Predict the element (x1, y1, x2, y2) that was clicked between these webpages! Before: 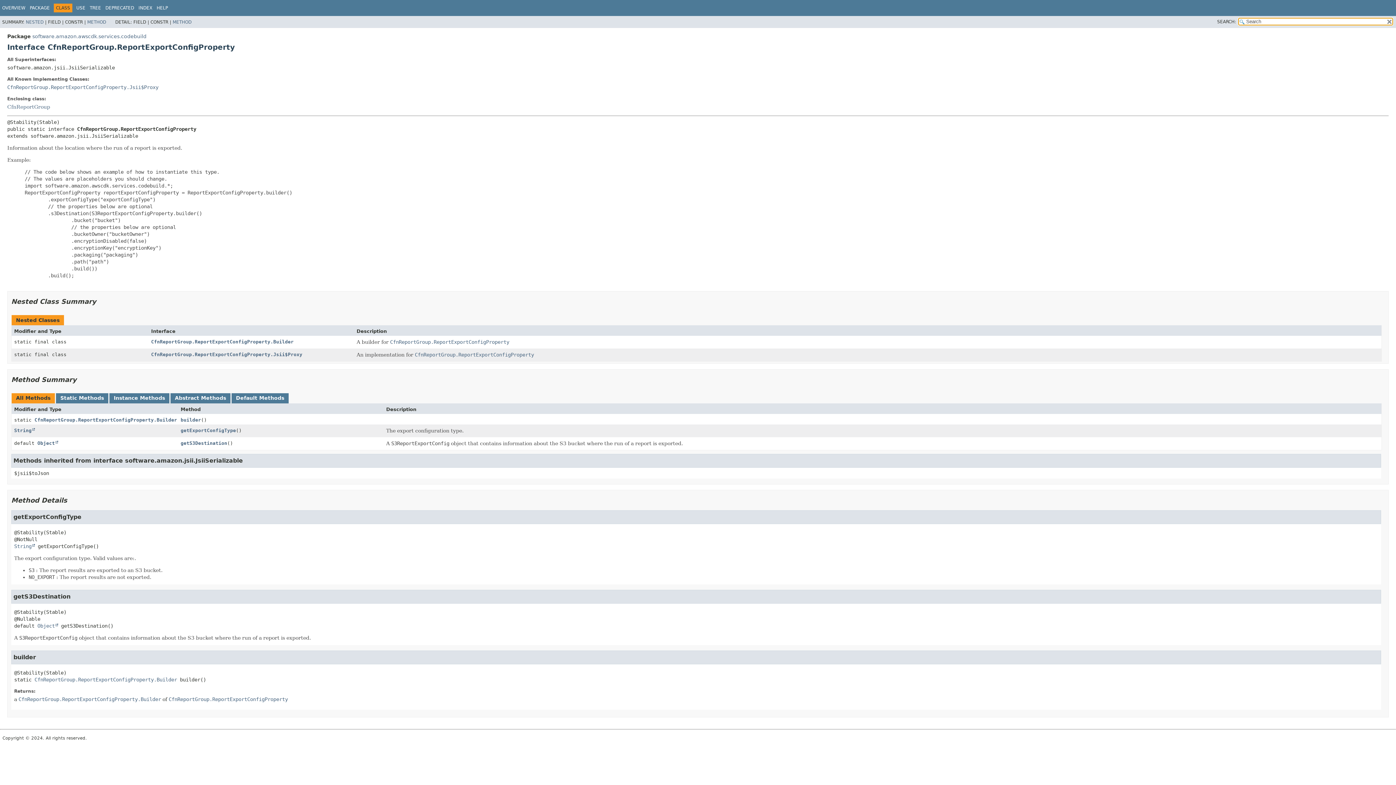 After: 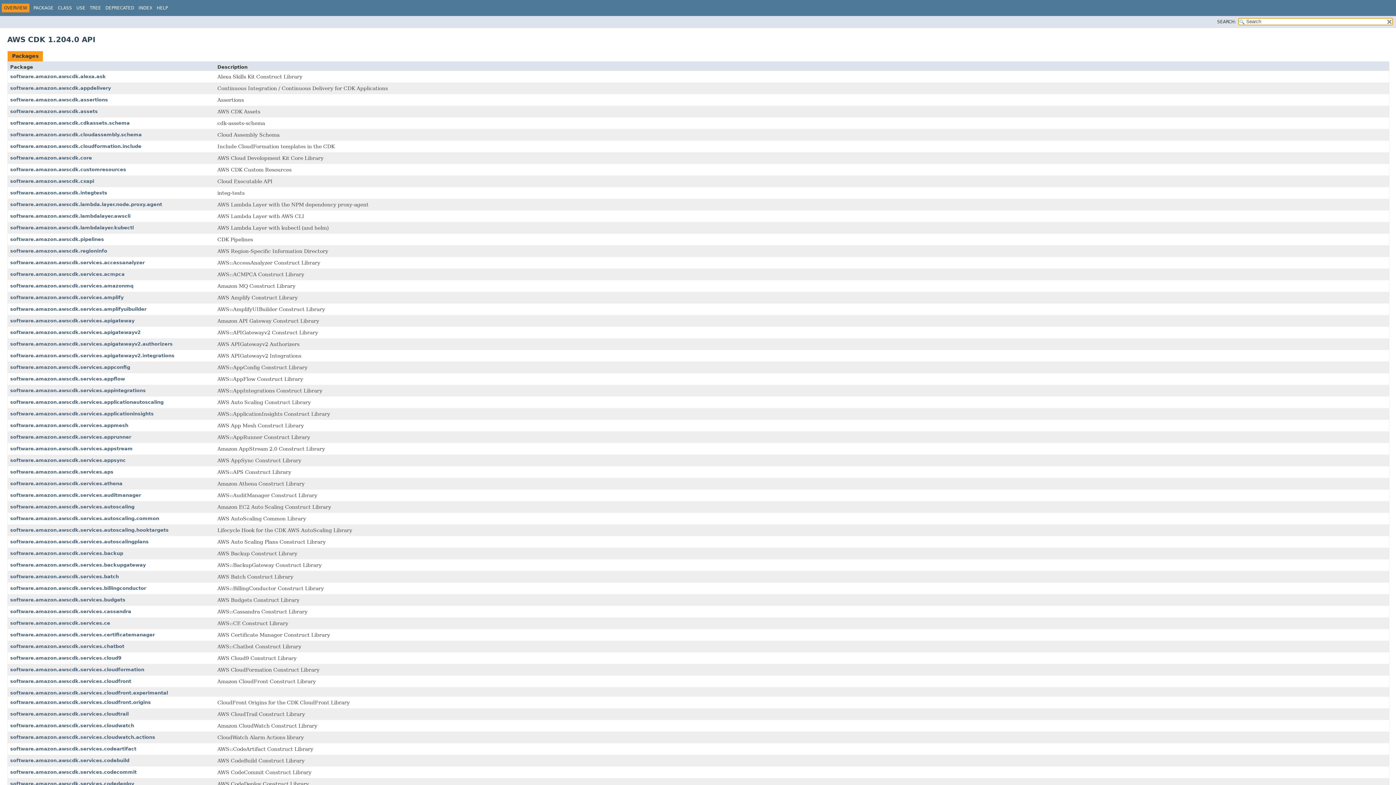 Action: label: OVERVIEW bbox: (2, 5, 25, 10)